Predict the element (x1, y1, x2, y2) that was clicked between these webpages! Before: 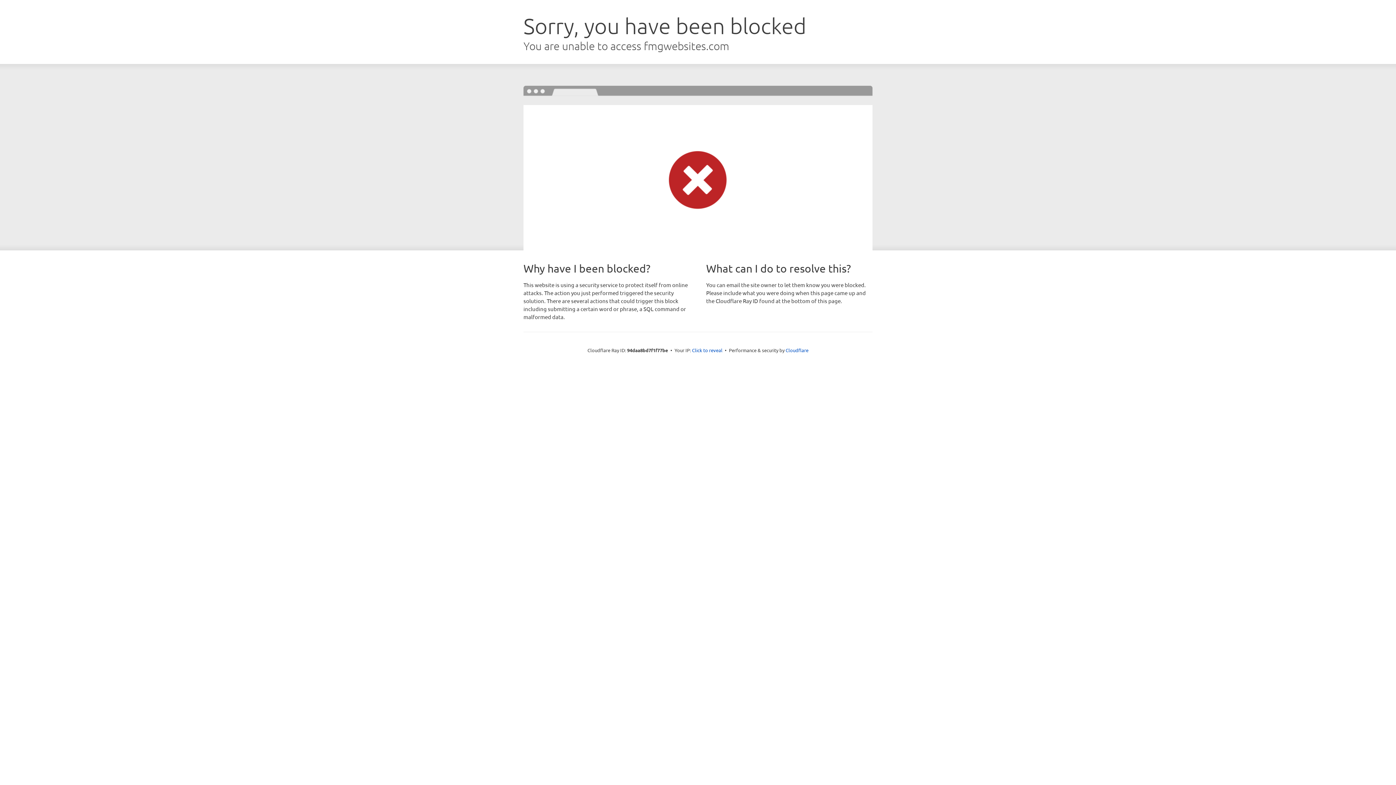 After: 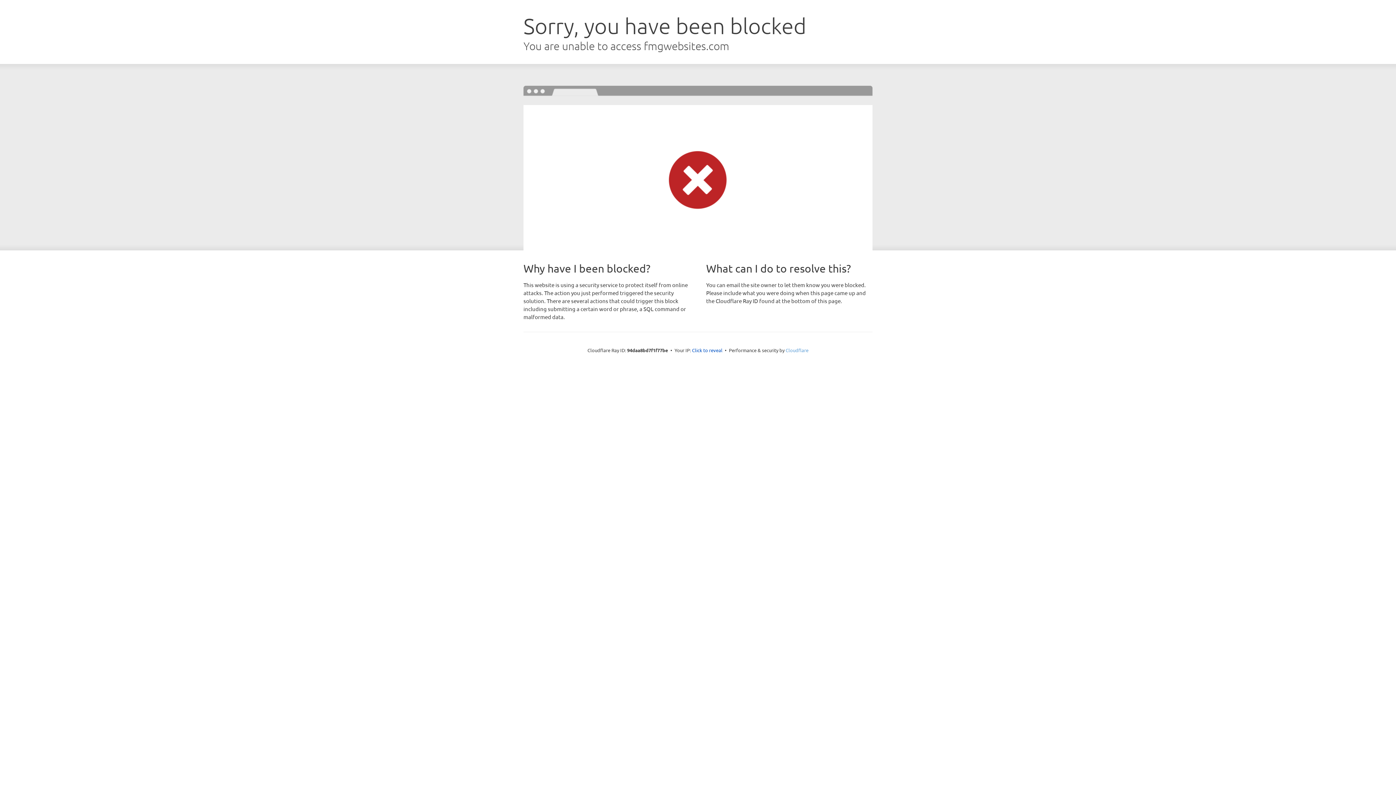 Action: label: Cloudflare bbox: (785, 347, 808, 353)